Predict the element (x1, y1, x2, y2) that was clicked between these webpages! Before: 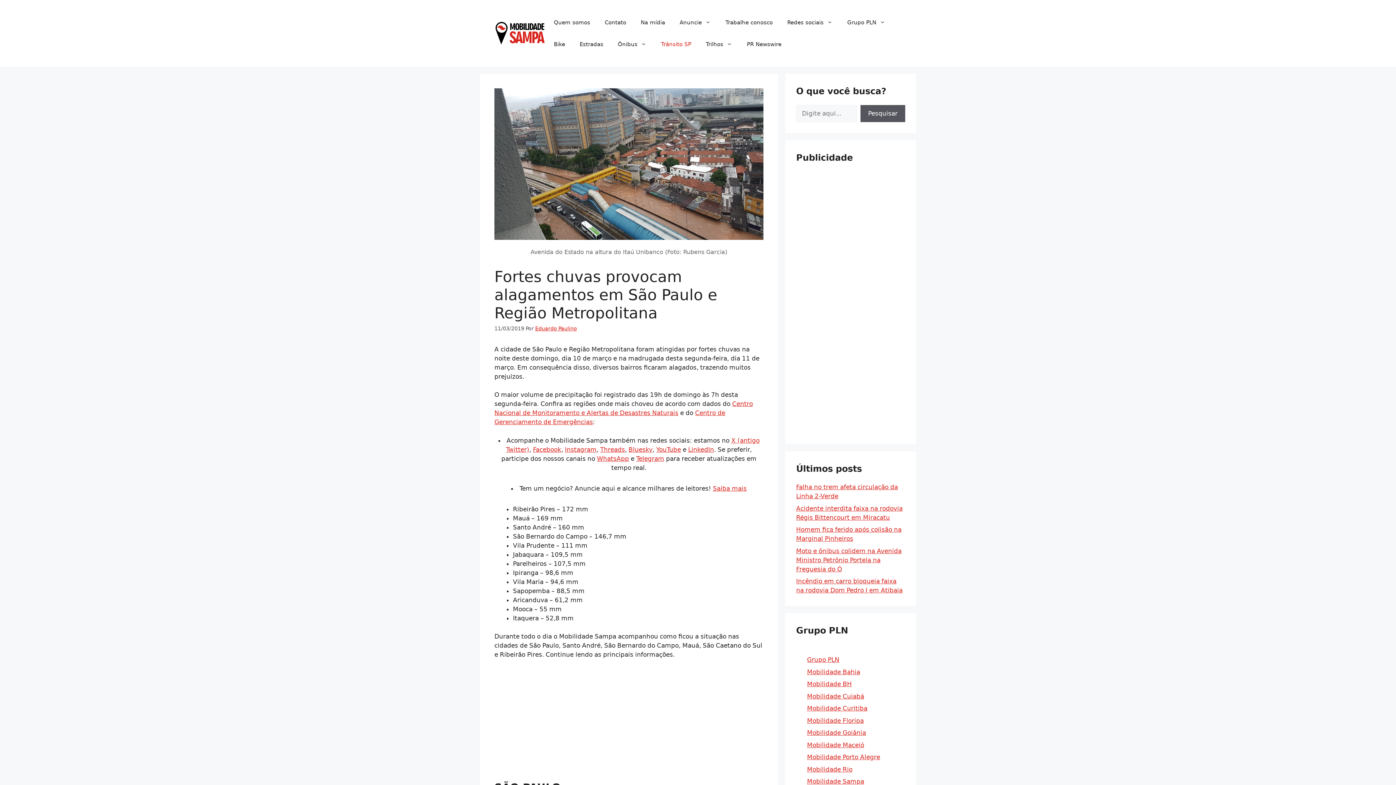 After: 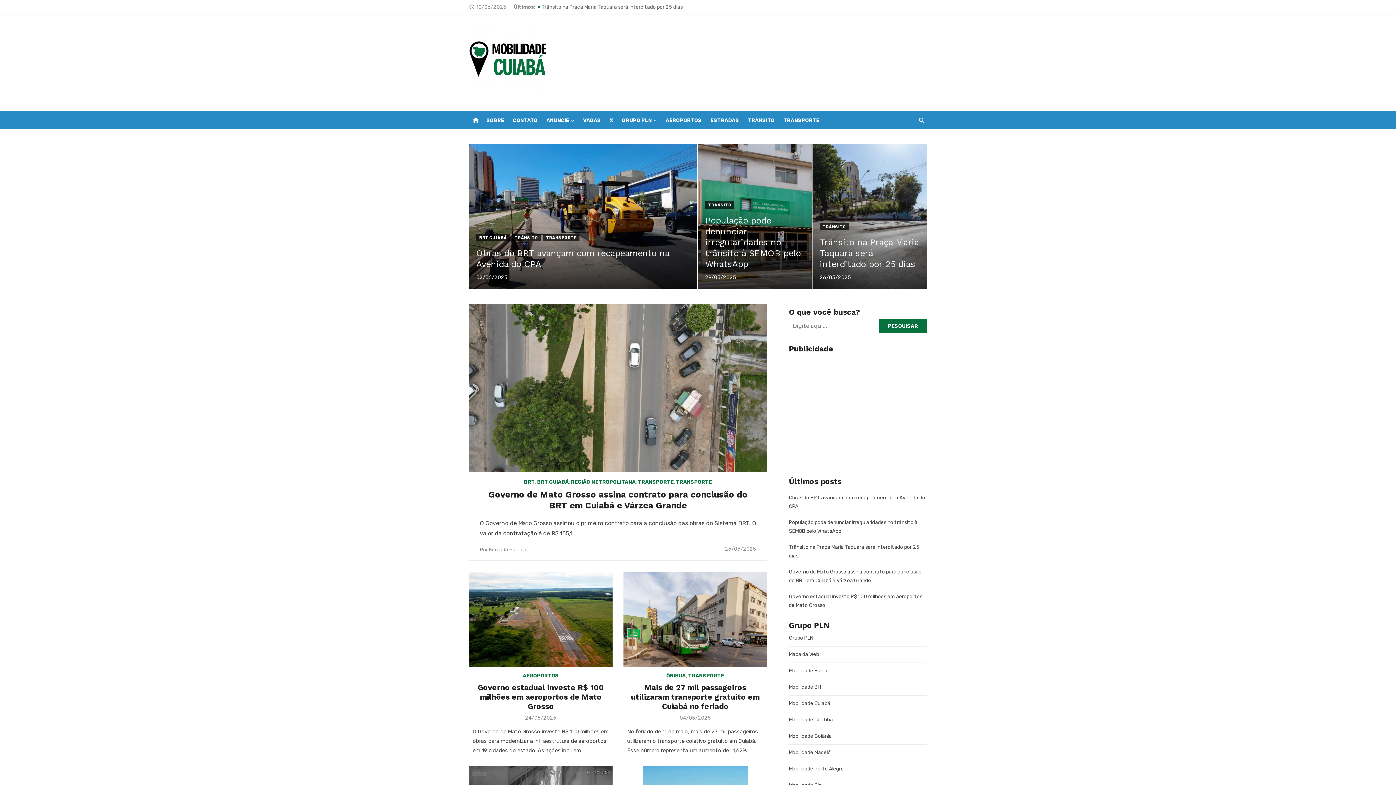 Action: label: Mobilidade Cuiabá bbox: (807, 693, 864, 700)